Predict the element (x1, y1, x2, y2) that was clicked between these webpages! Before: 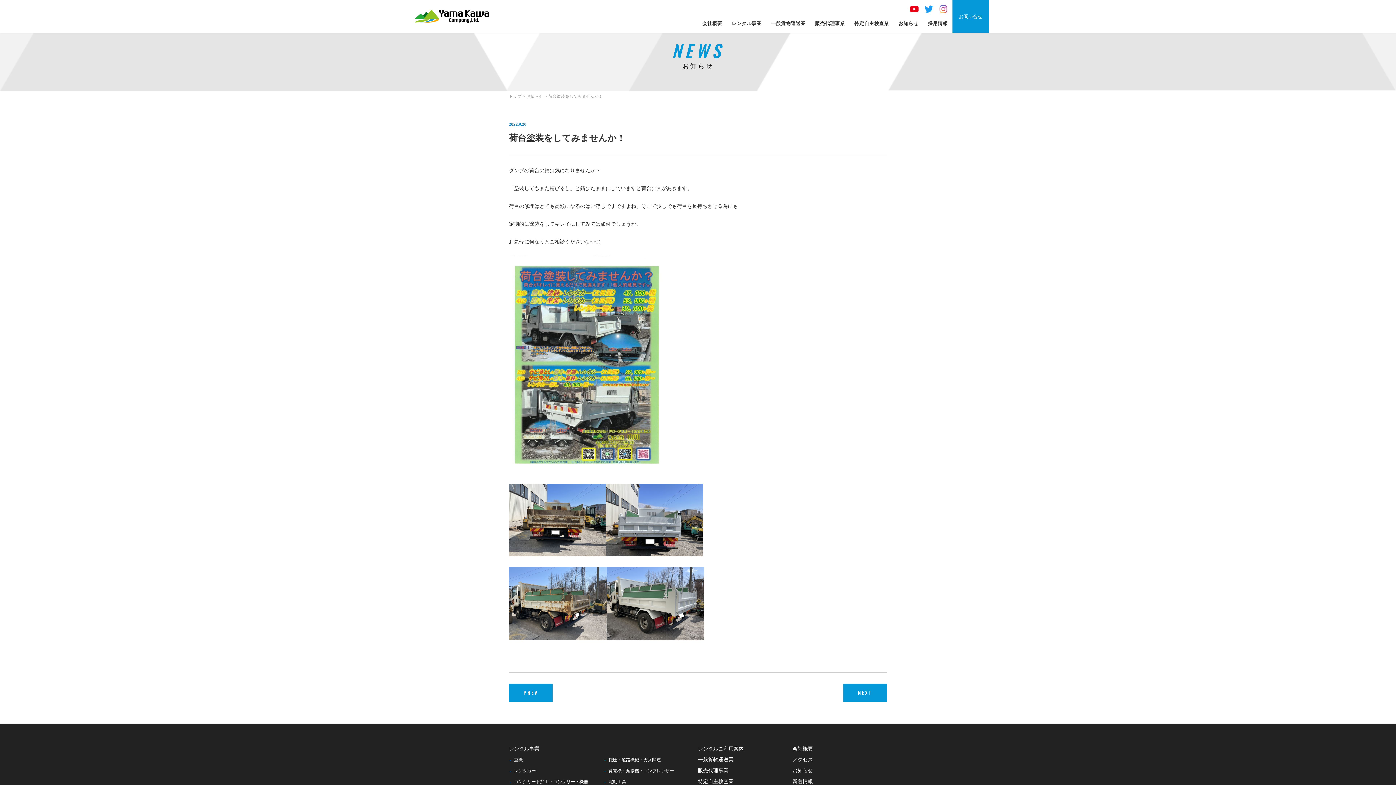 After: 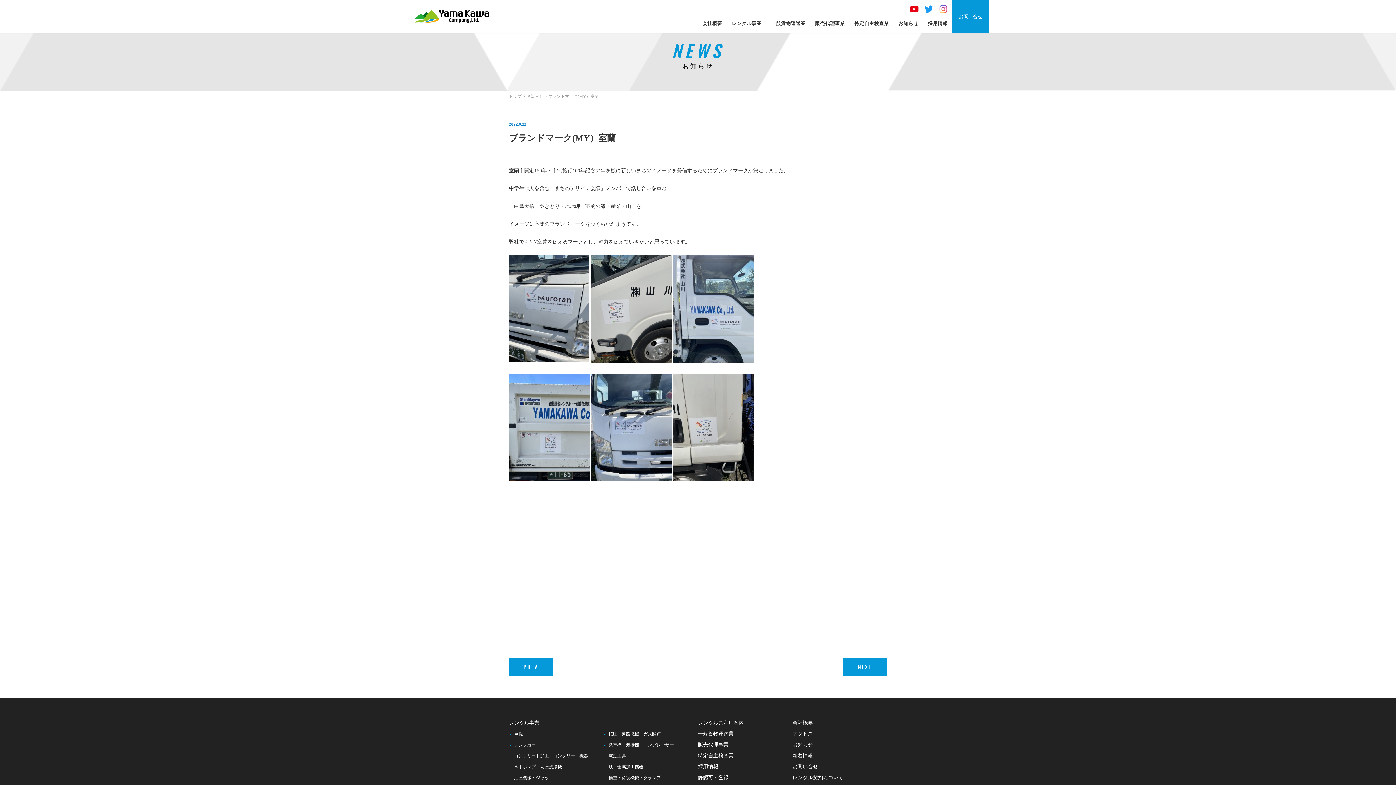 Action: bbox: (843, 684, 887, 702) label: NEXT